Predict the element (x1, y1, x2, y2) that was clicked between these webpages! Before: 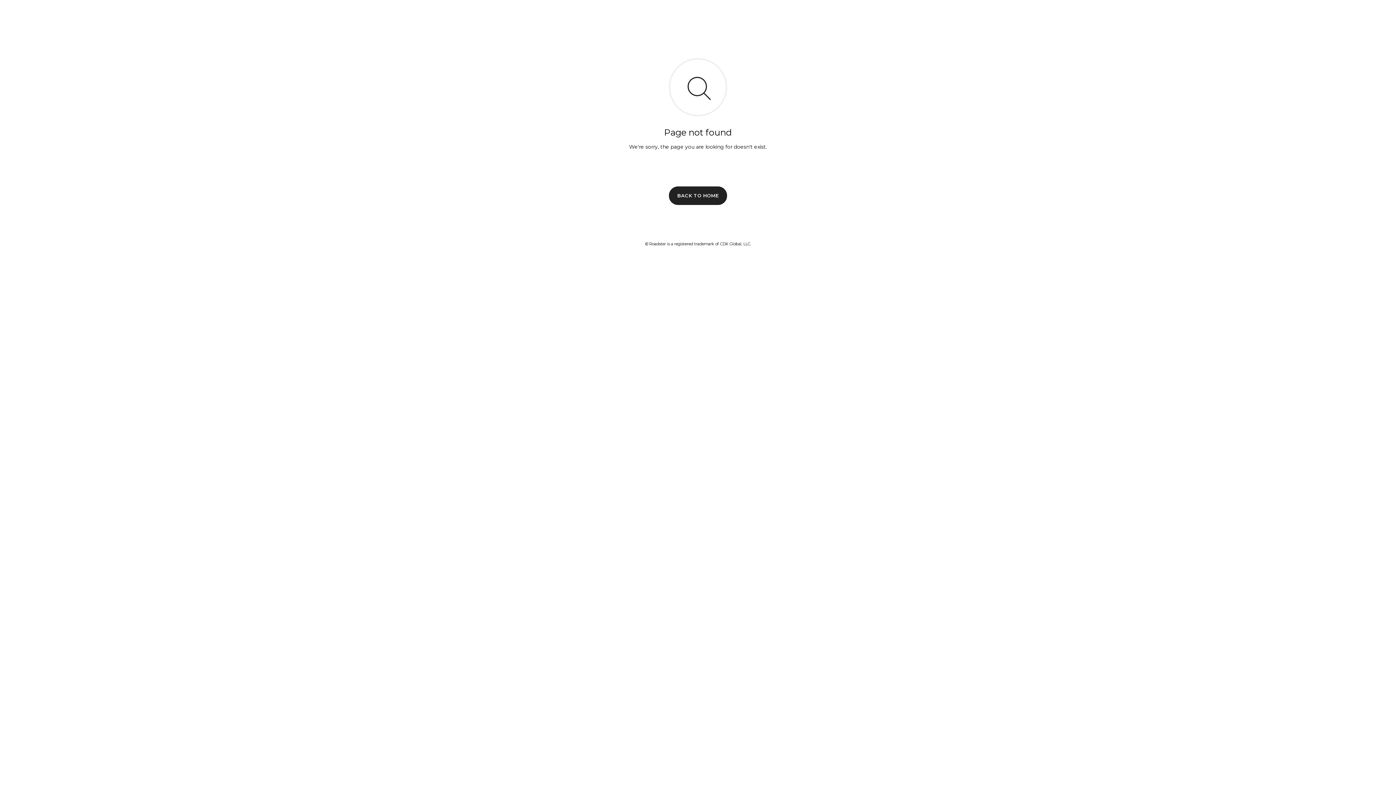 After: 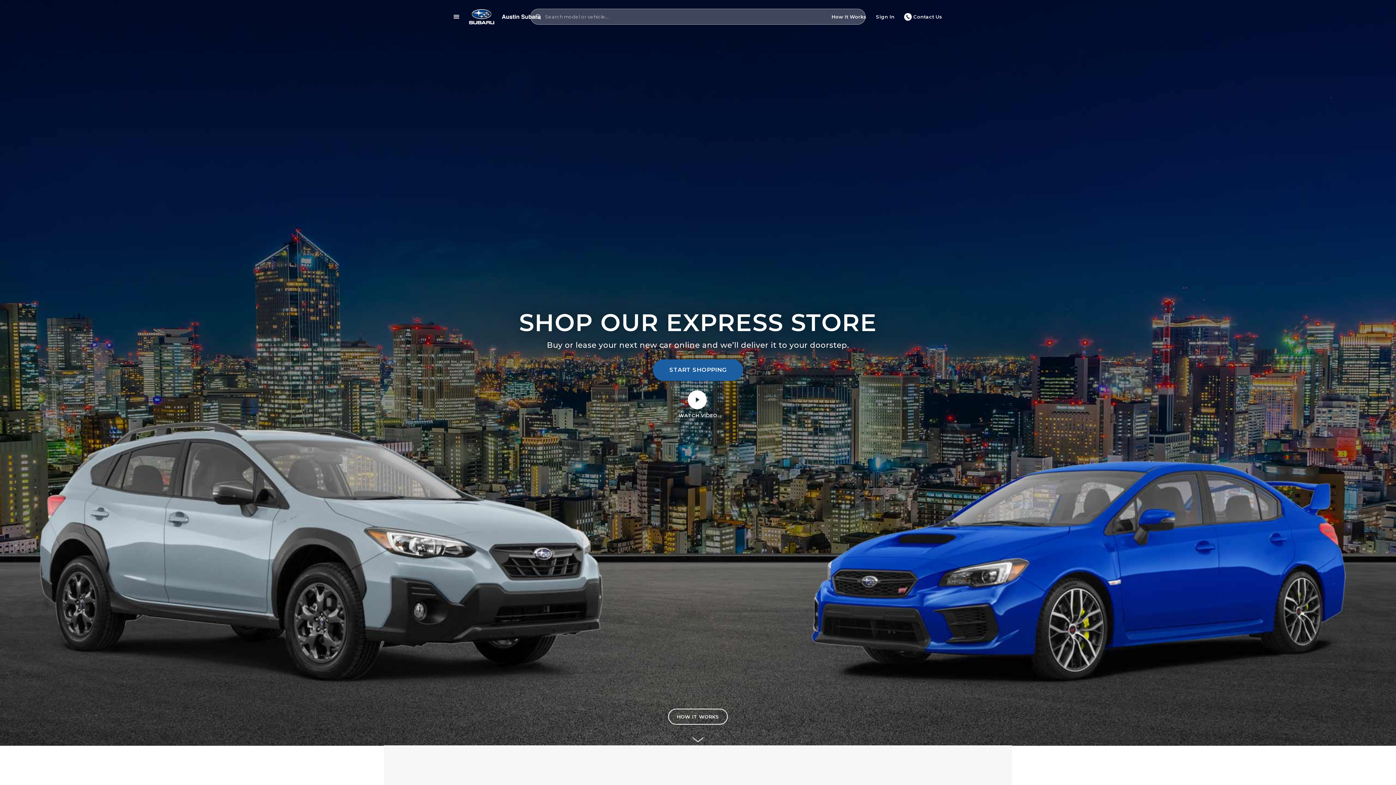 Action: bbox: (669, 186, 727, 204) label: BACK TO HOME